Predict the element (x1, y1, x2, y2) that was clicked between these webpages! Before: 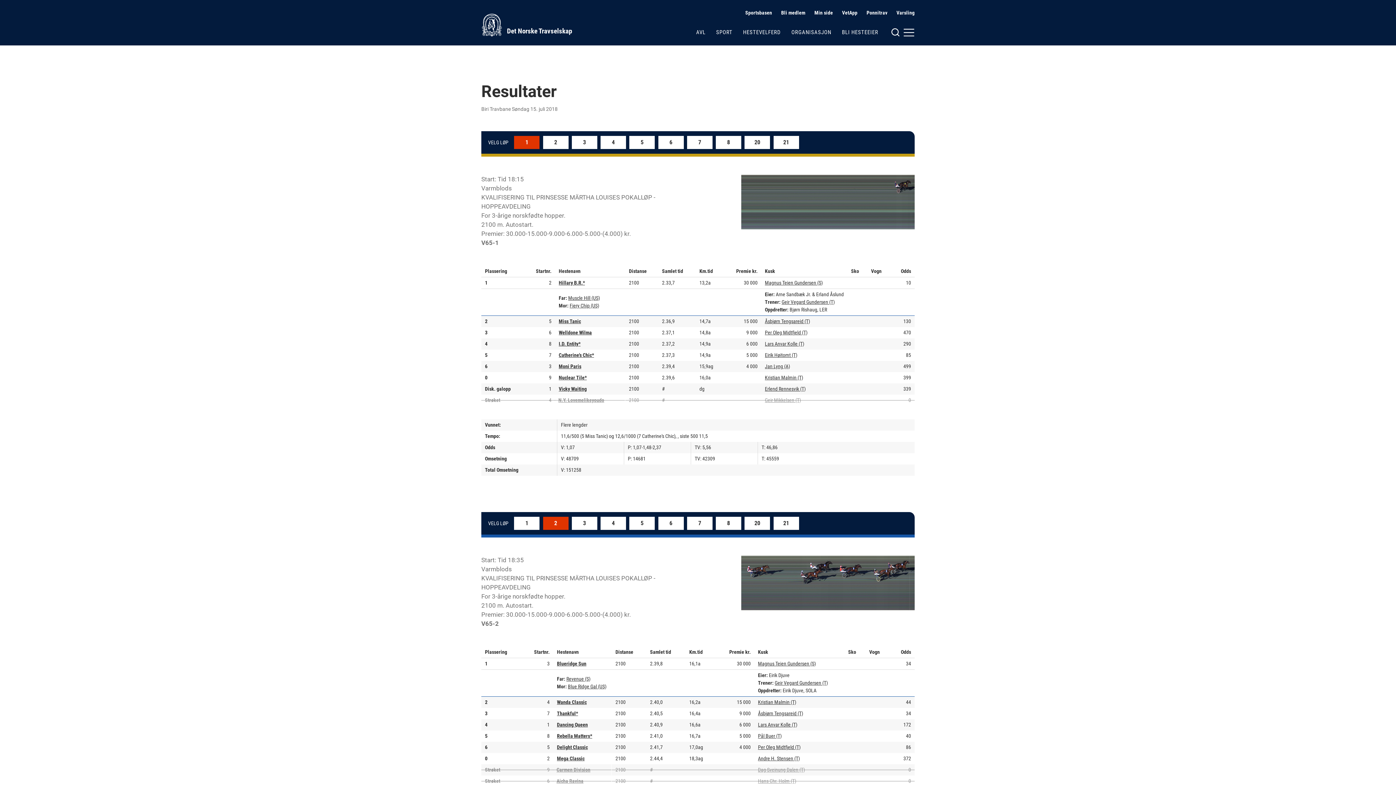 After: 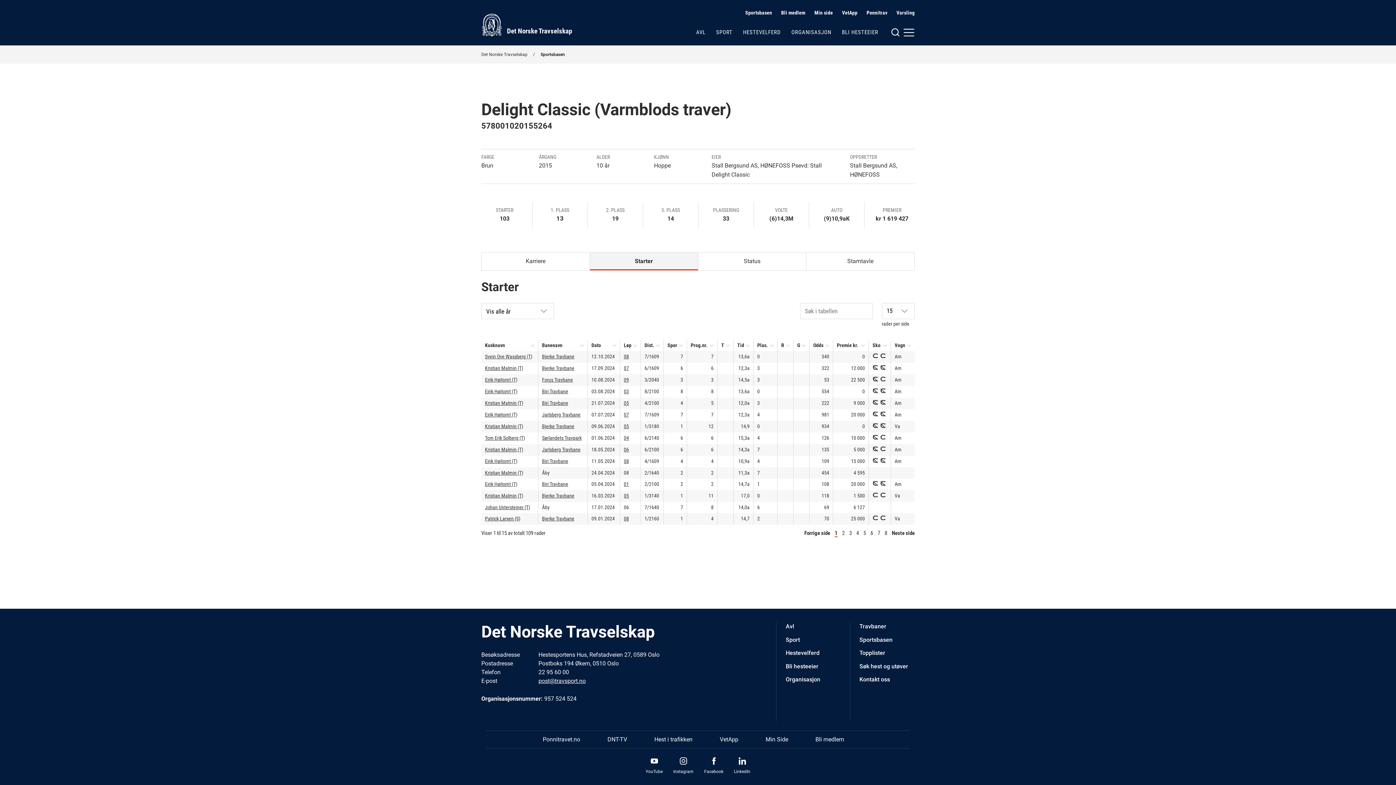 Action: bbox: (557, 744, 588, 750) label: Delight Classic